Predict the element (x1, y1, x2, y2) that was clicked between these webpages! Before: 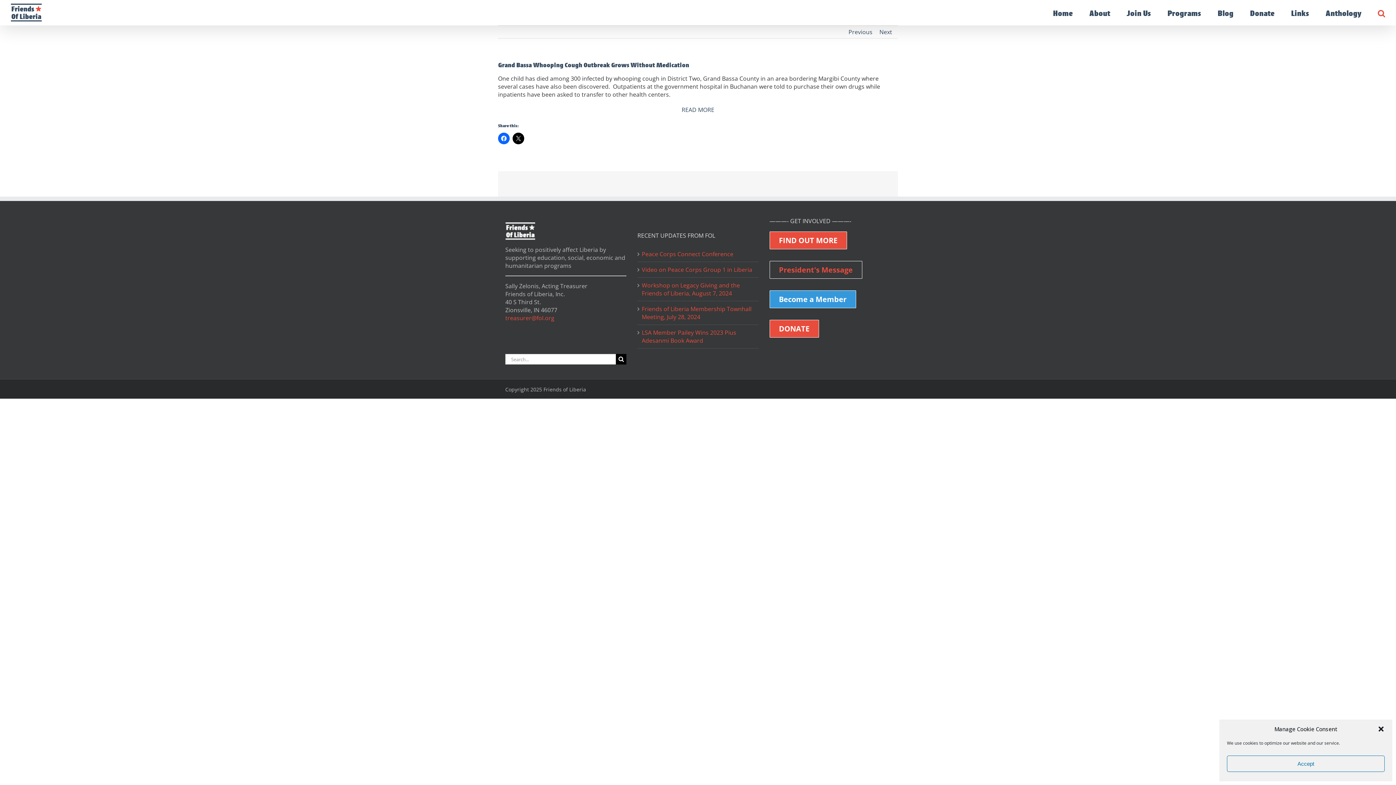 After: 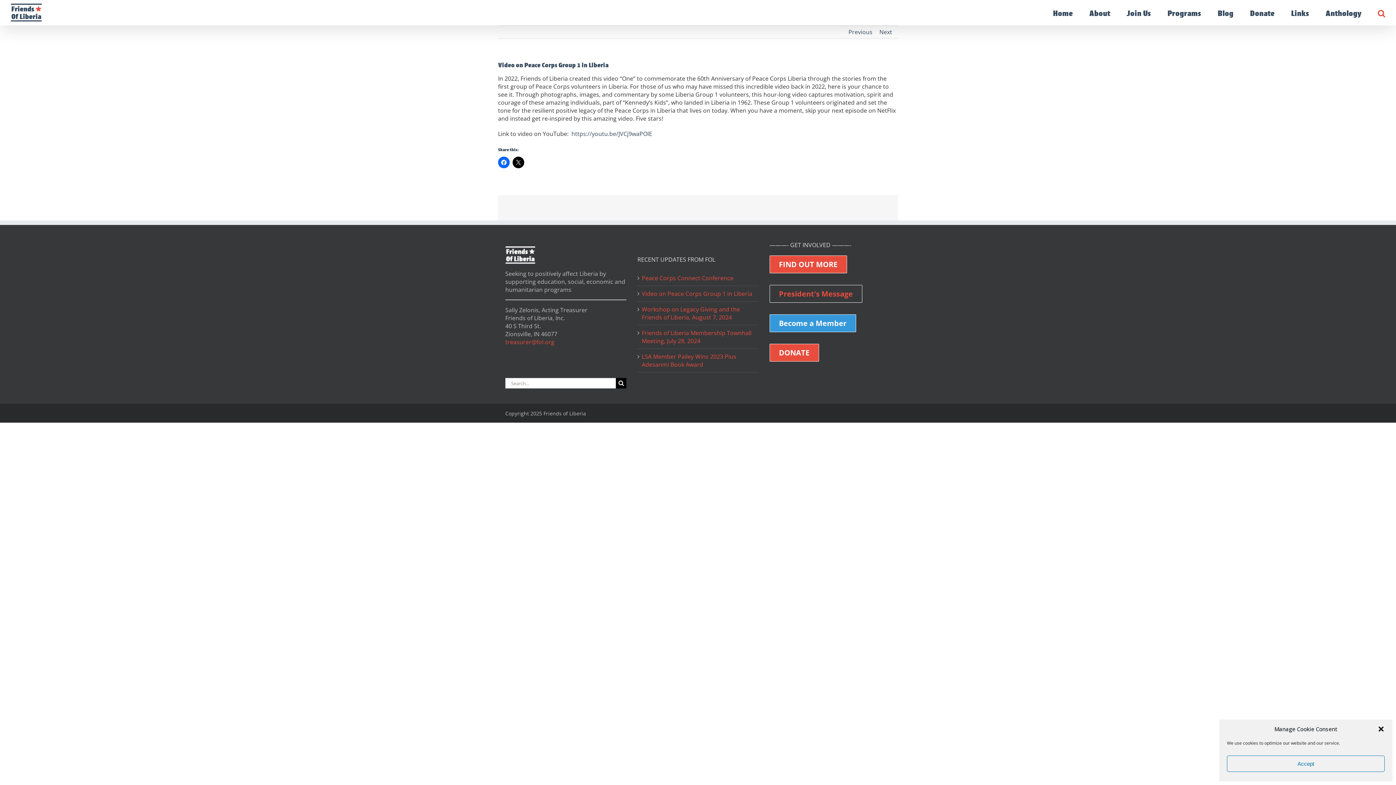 Action: label: Video on Peace Corps Group 1 in Liberia bbox: (641, 265, 755, 273)